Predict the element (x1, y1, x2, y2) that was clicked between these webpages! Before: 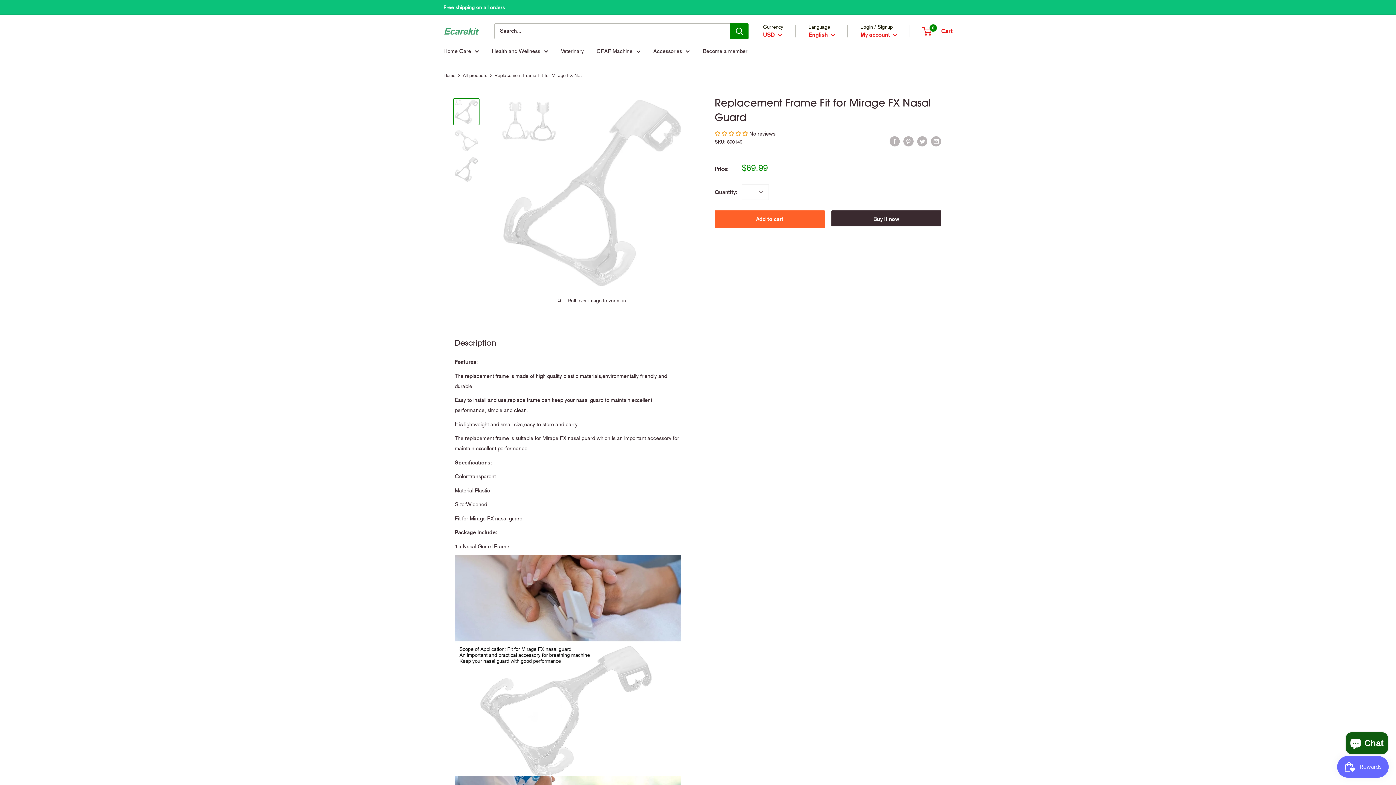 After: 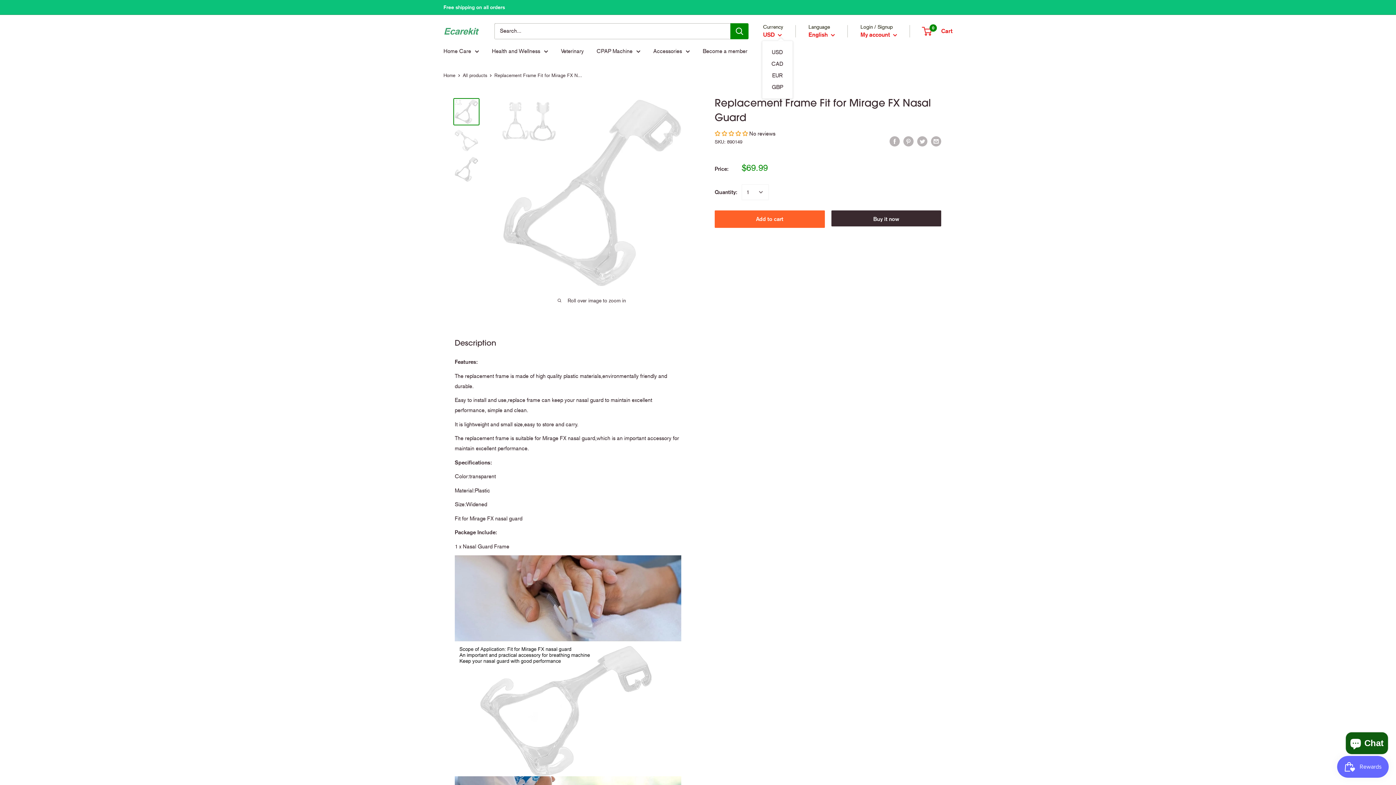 Action: bbox: (763, 29, 782, 40) label: USD 